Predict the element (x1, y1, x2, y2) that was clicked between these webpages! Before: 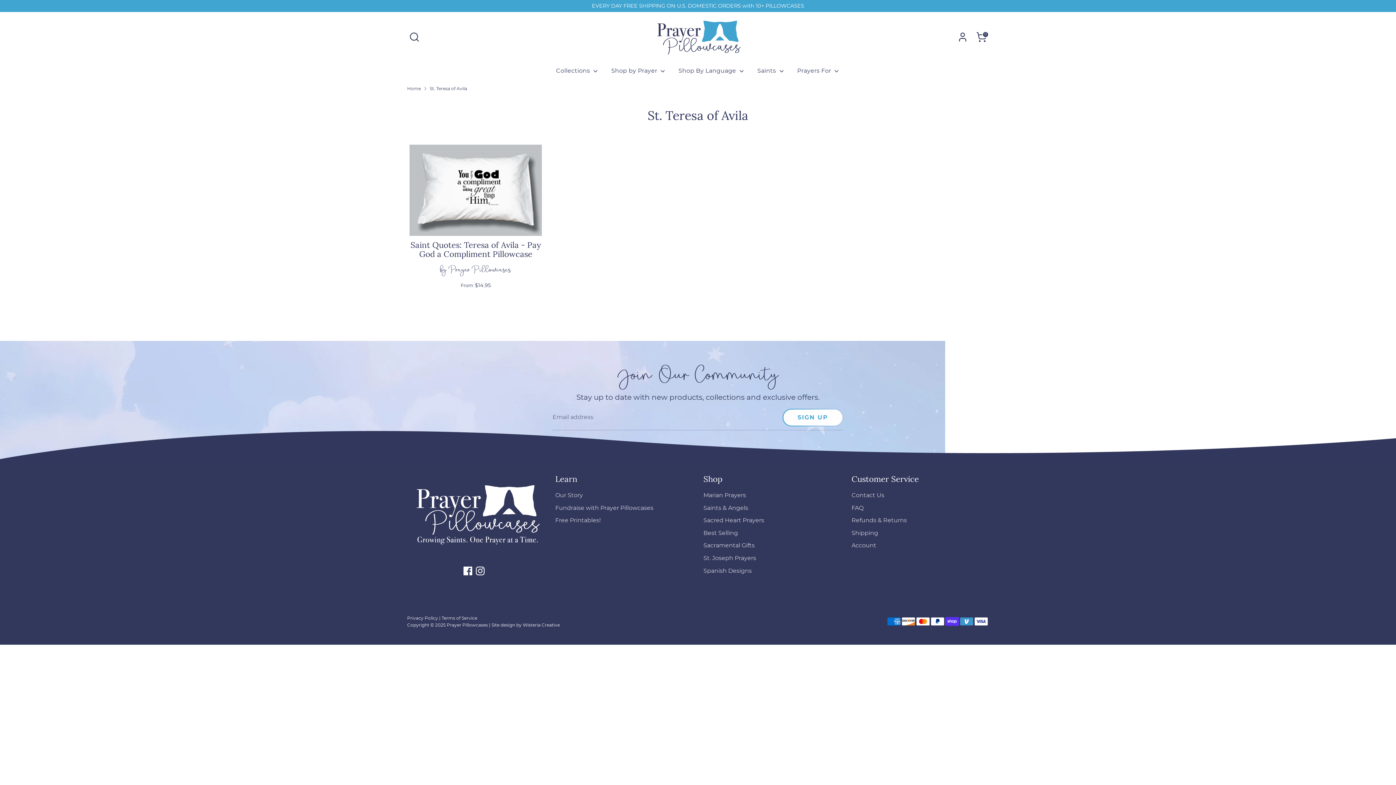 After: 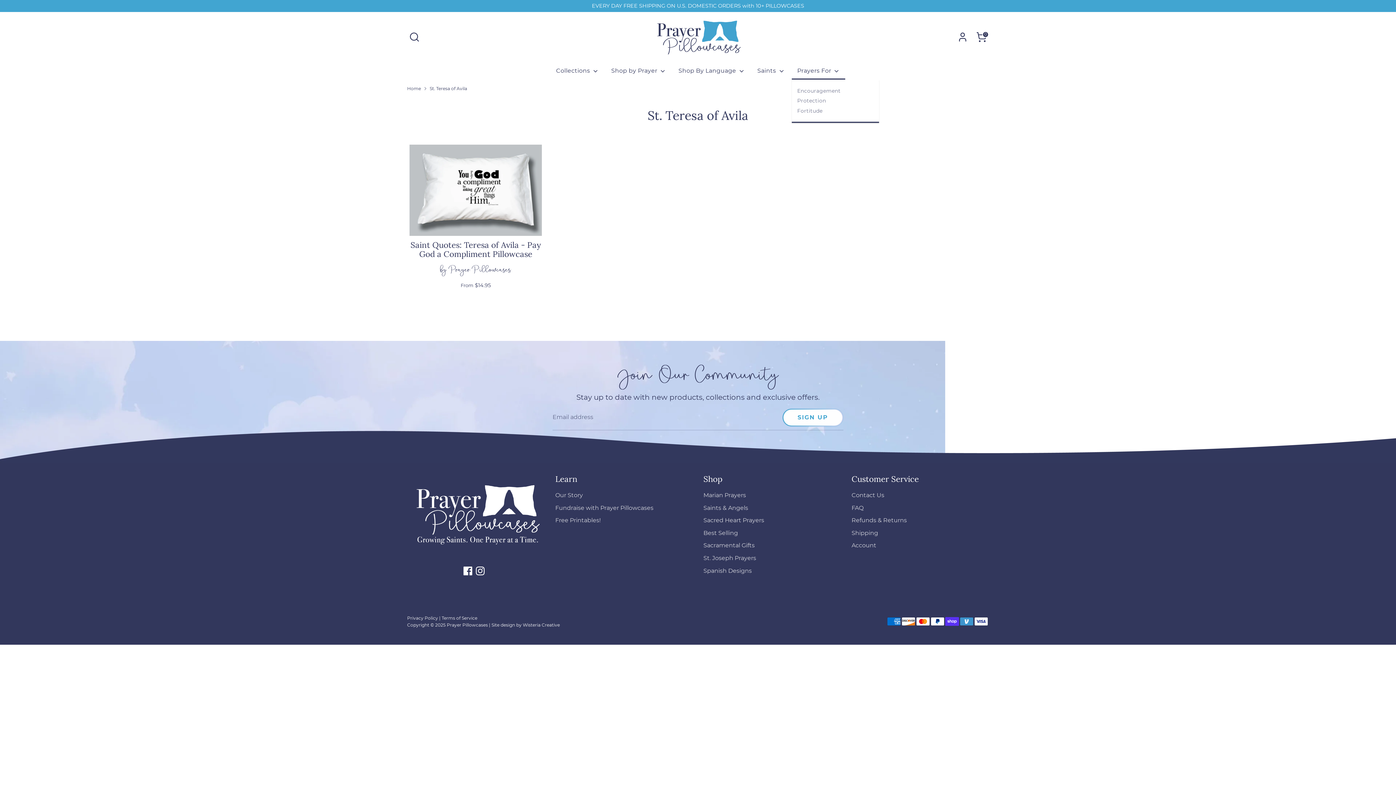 Action: bbox: (792, 66, 845, 79) label: Prayers For 